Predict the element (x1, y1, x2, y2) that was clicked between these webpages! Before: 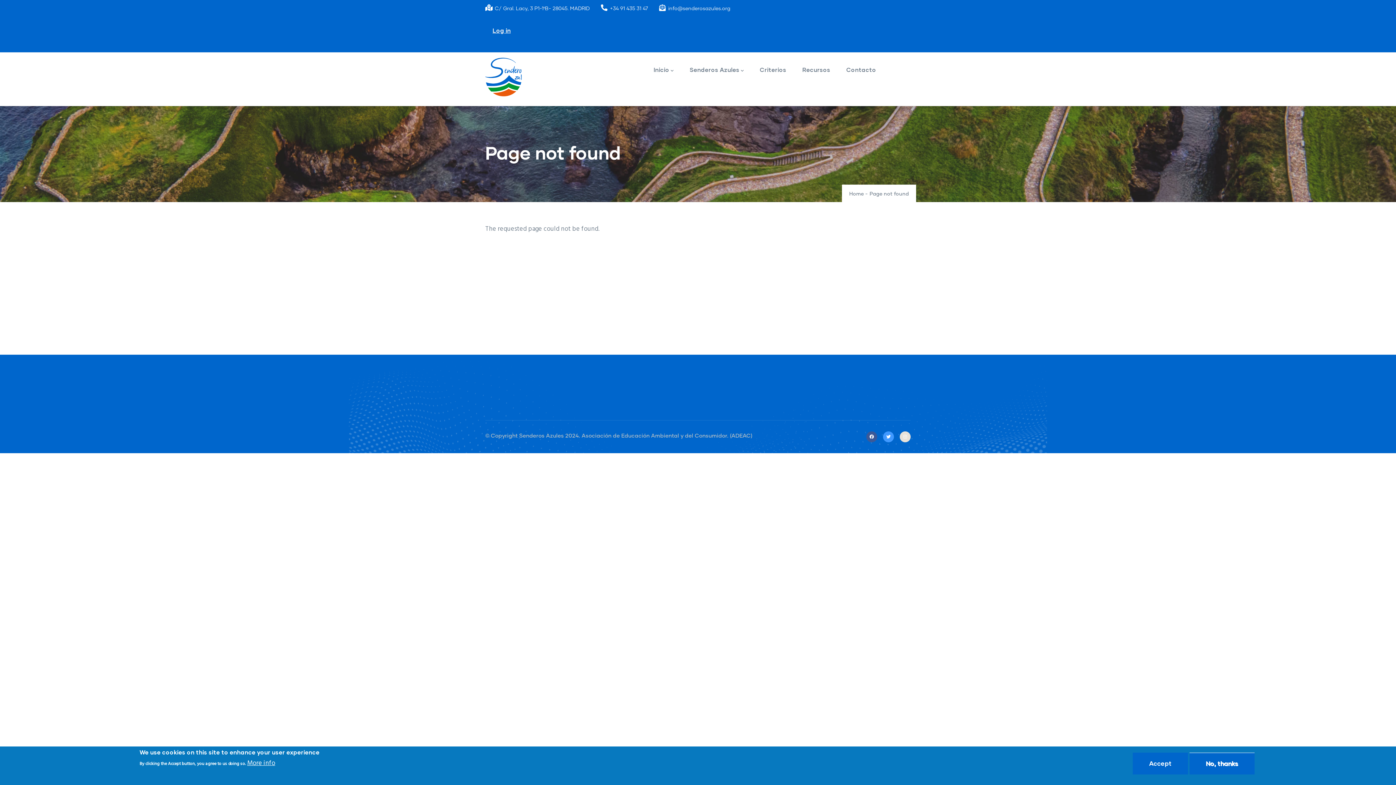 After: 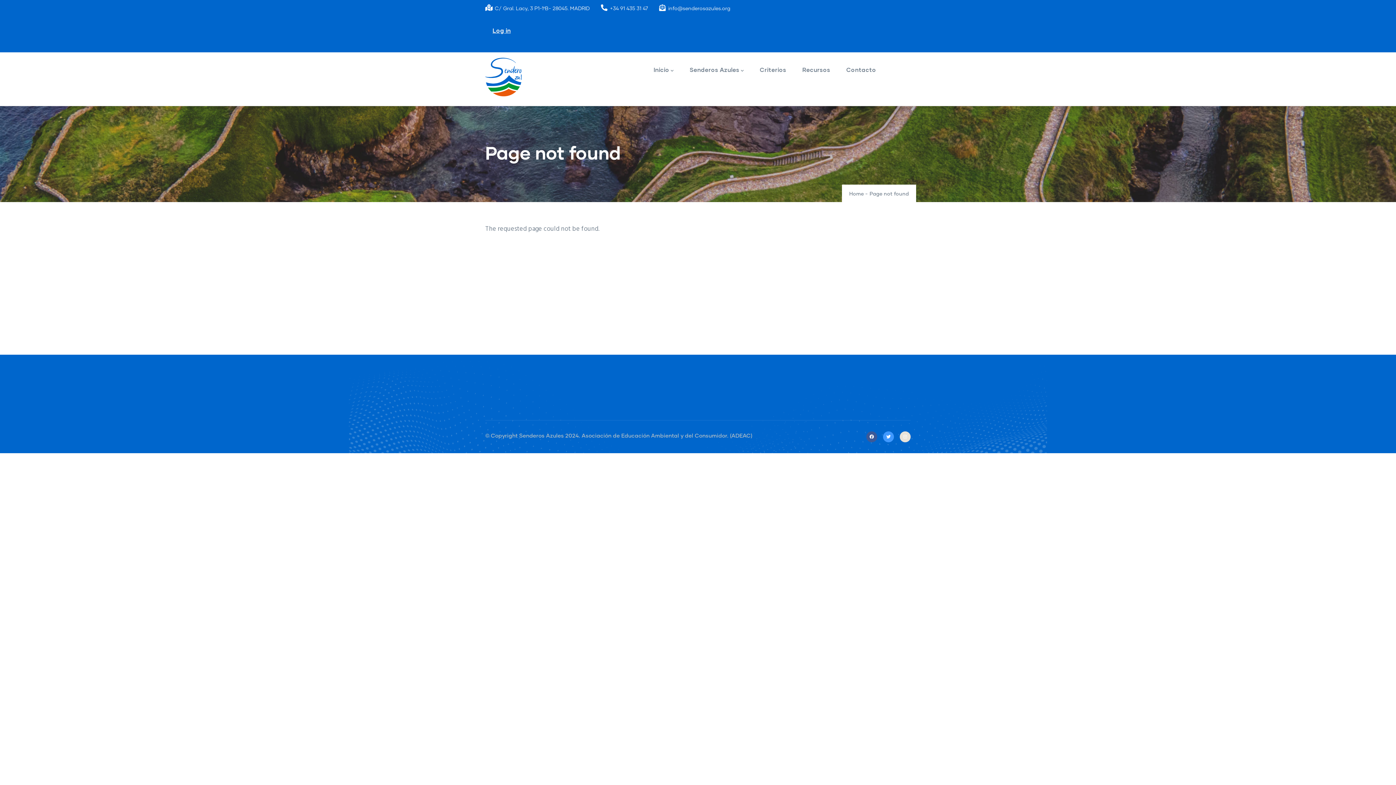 Action: label: Accept bbox: (1133, 753, 1188, 774)